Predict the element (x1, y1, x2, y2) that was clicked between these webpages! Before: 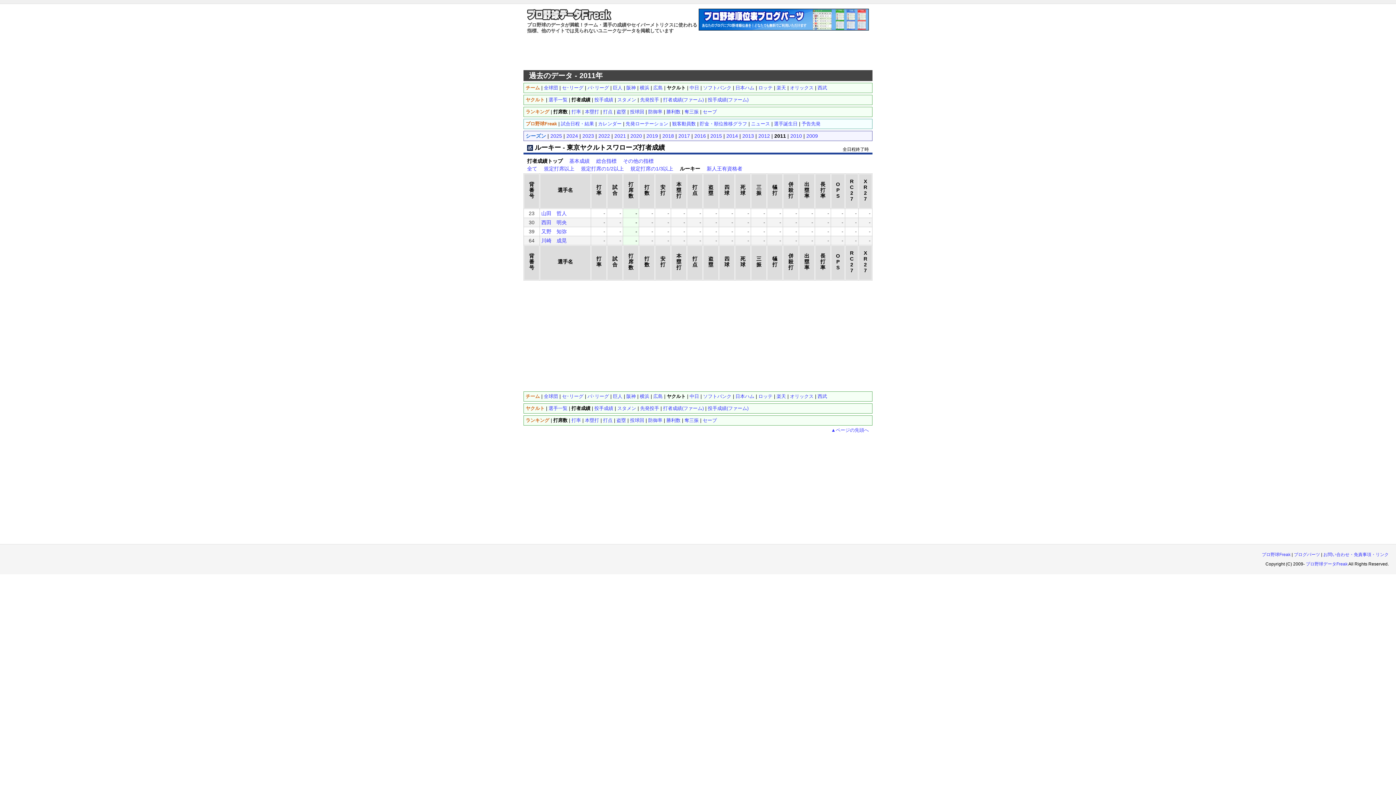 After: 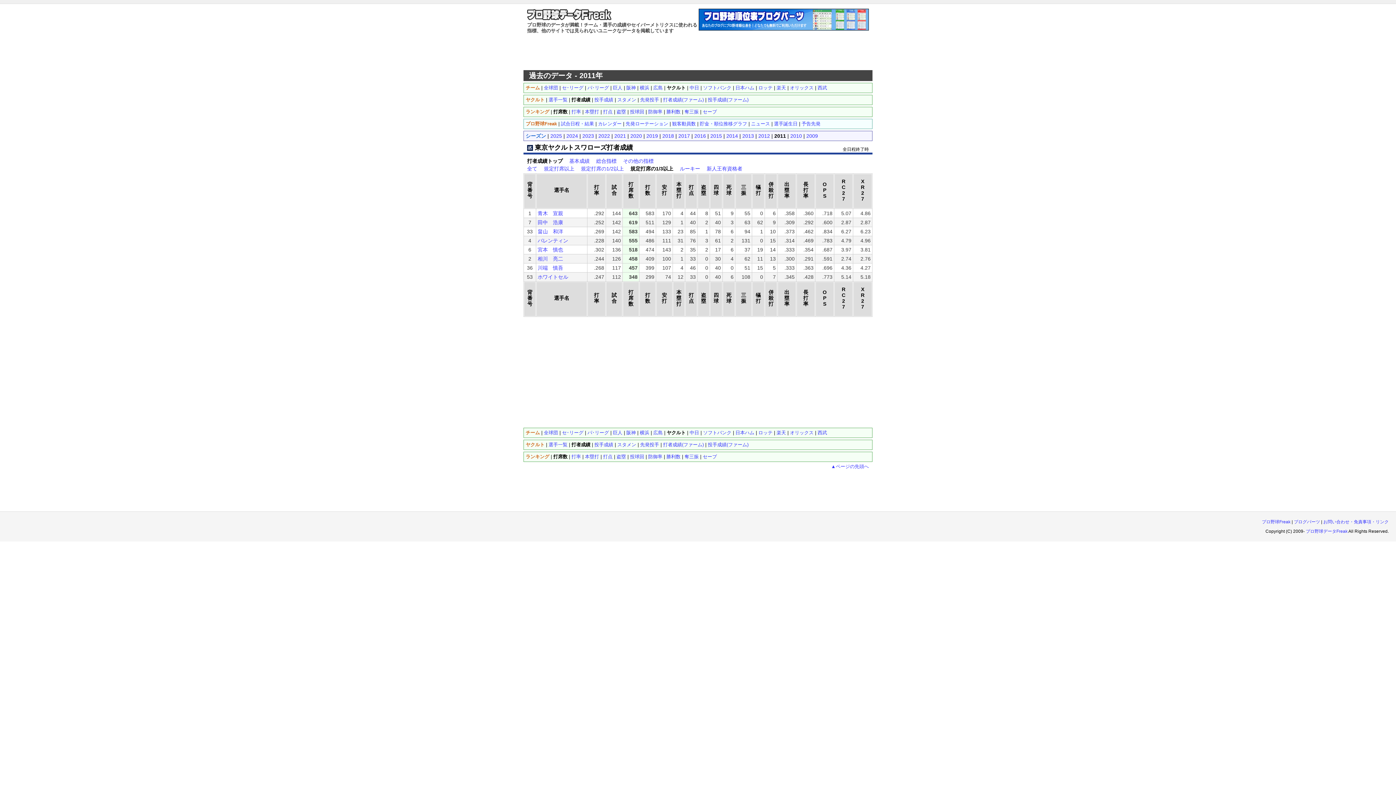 Action: label: 規定打席の1/3以上 bbox: (630, 165, 673, 171)